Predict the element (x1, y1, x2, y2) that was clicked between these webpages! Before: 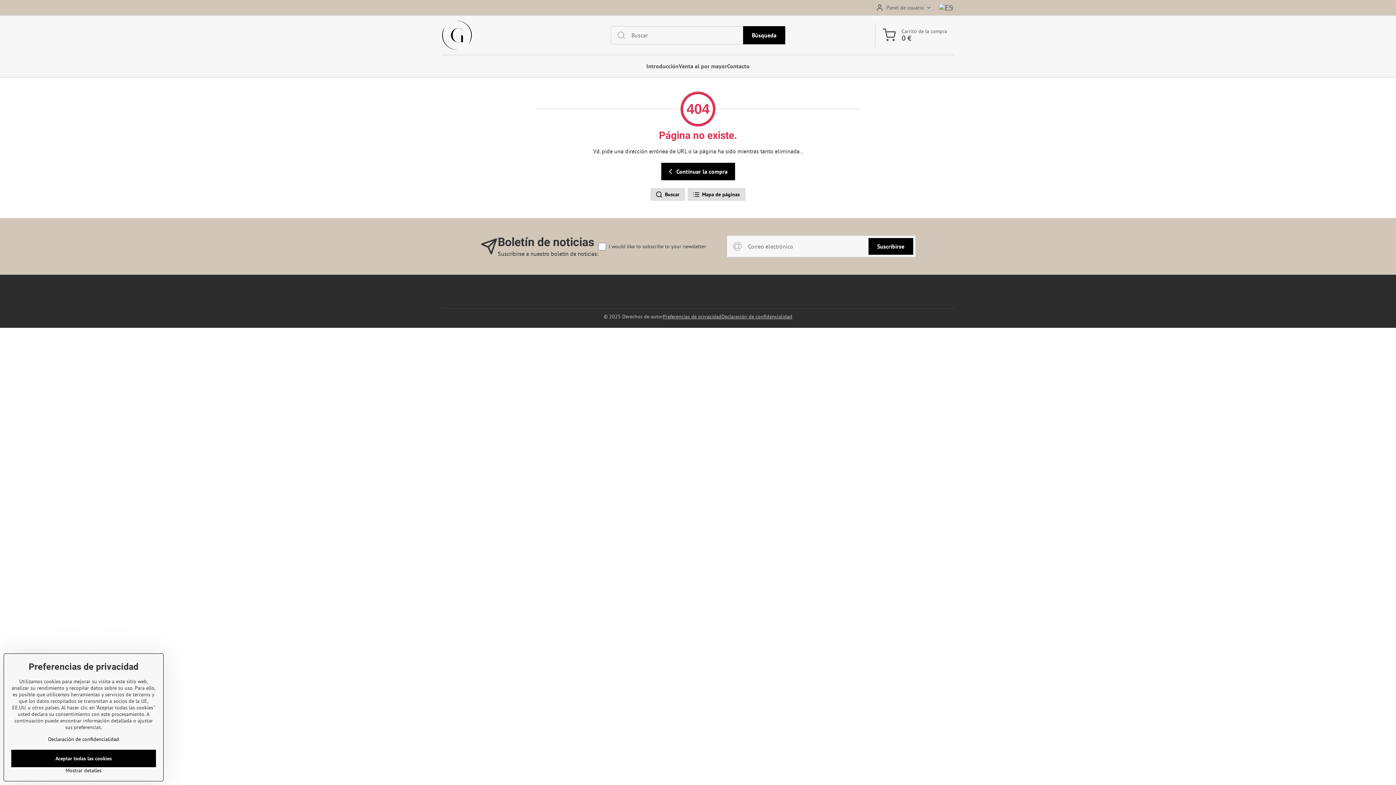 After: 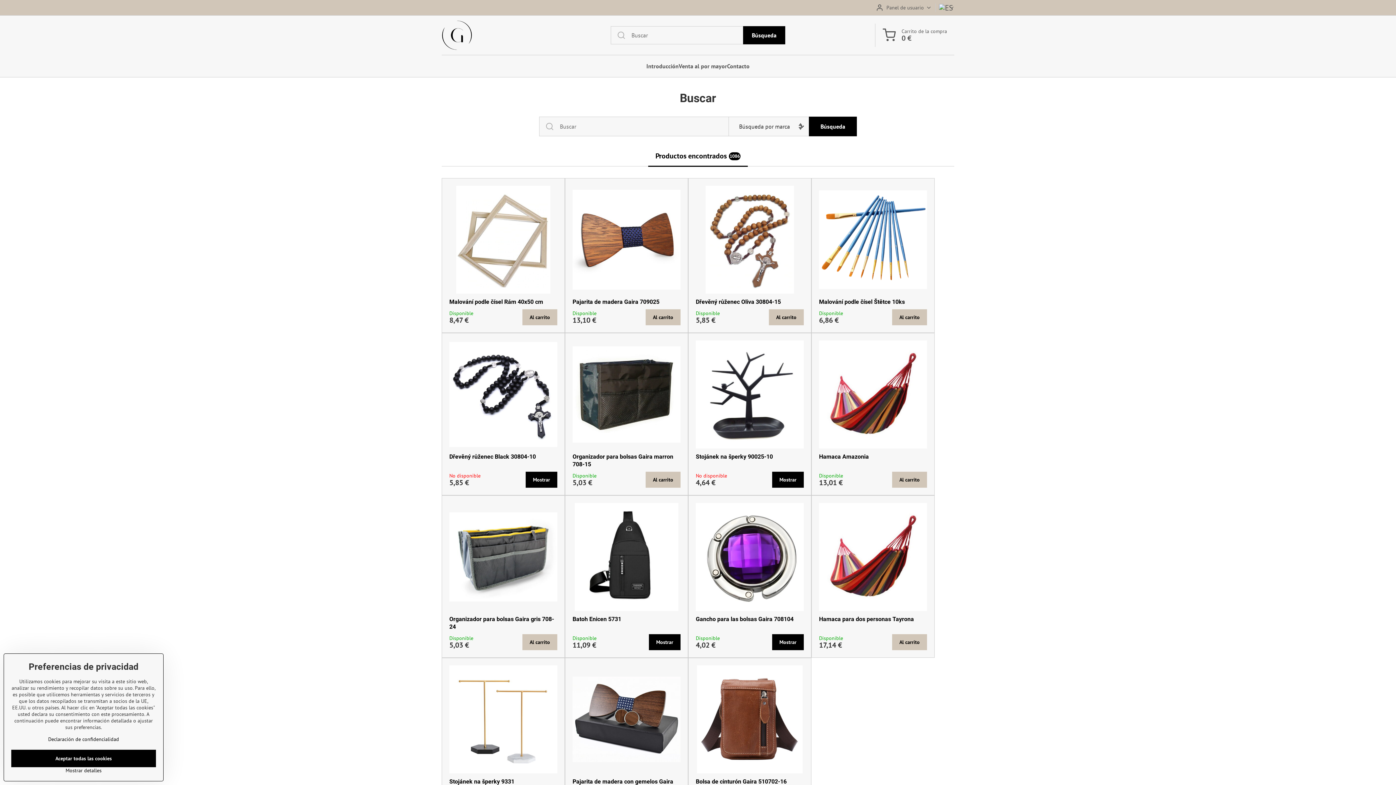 Action: bbox: (650, 188, 685, 200) label:  Buscar